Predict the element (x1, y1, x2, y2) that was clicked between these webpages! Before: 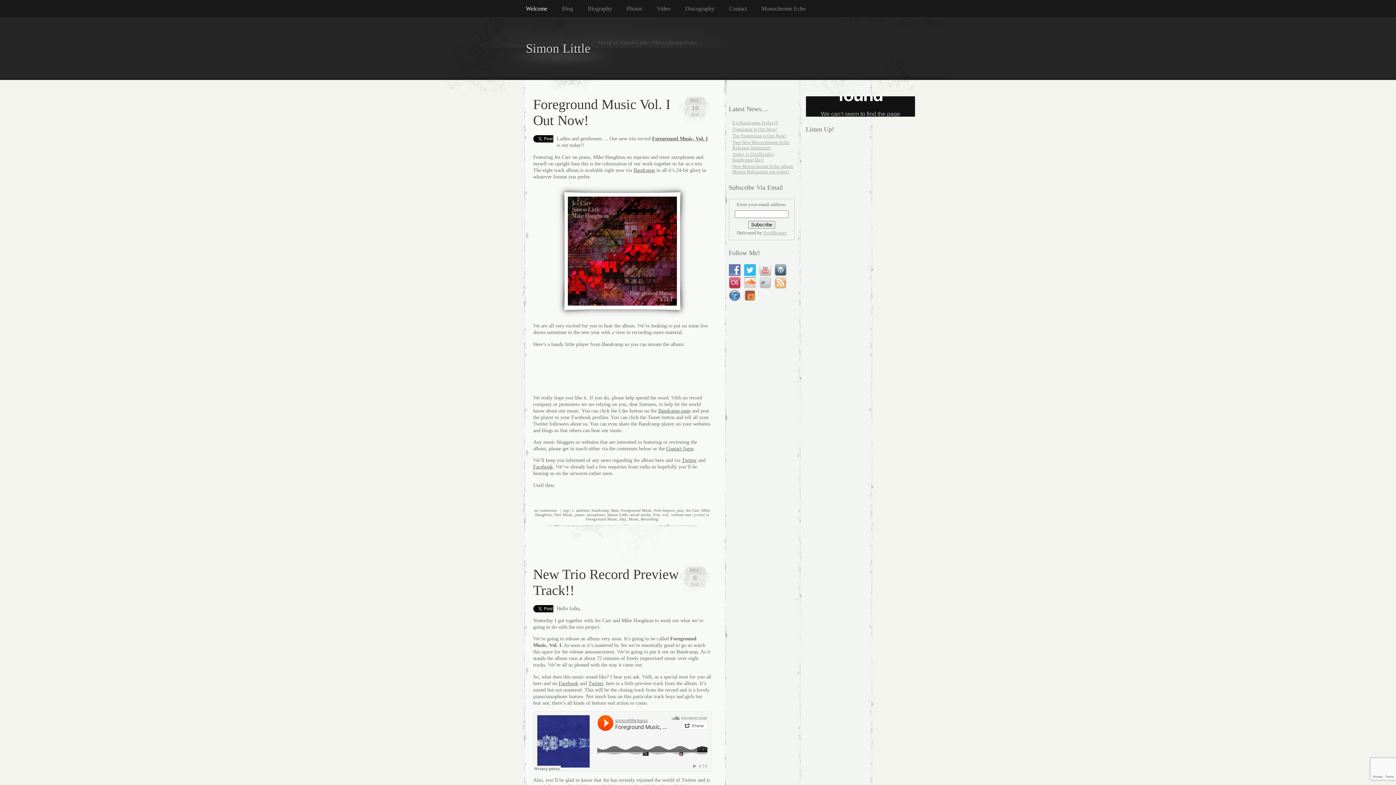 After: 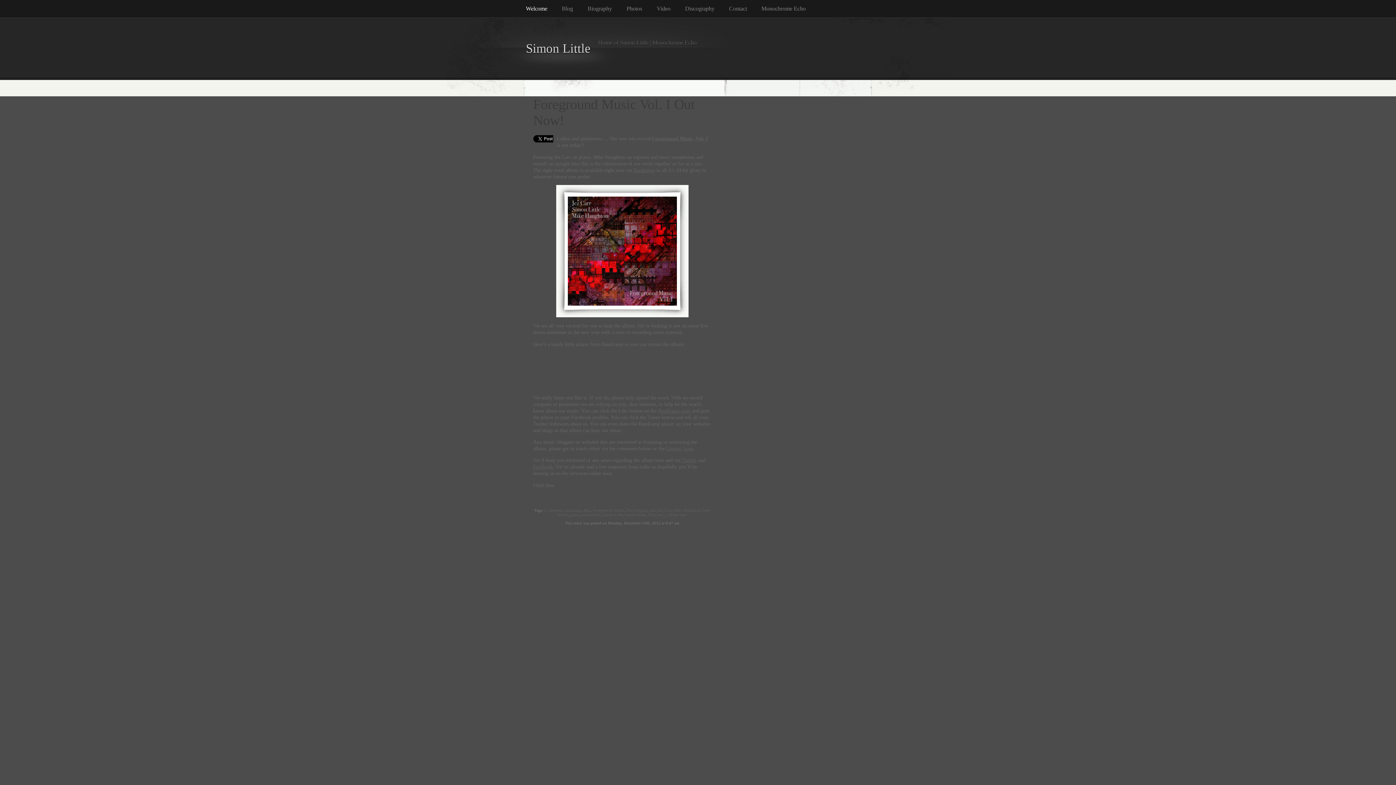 Action: label: no comments bbox: (534, 508, 556, 512)